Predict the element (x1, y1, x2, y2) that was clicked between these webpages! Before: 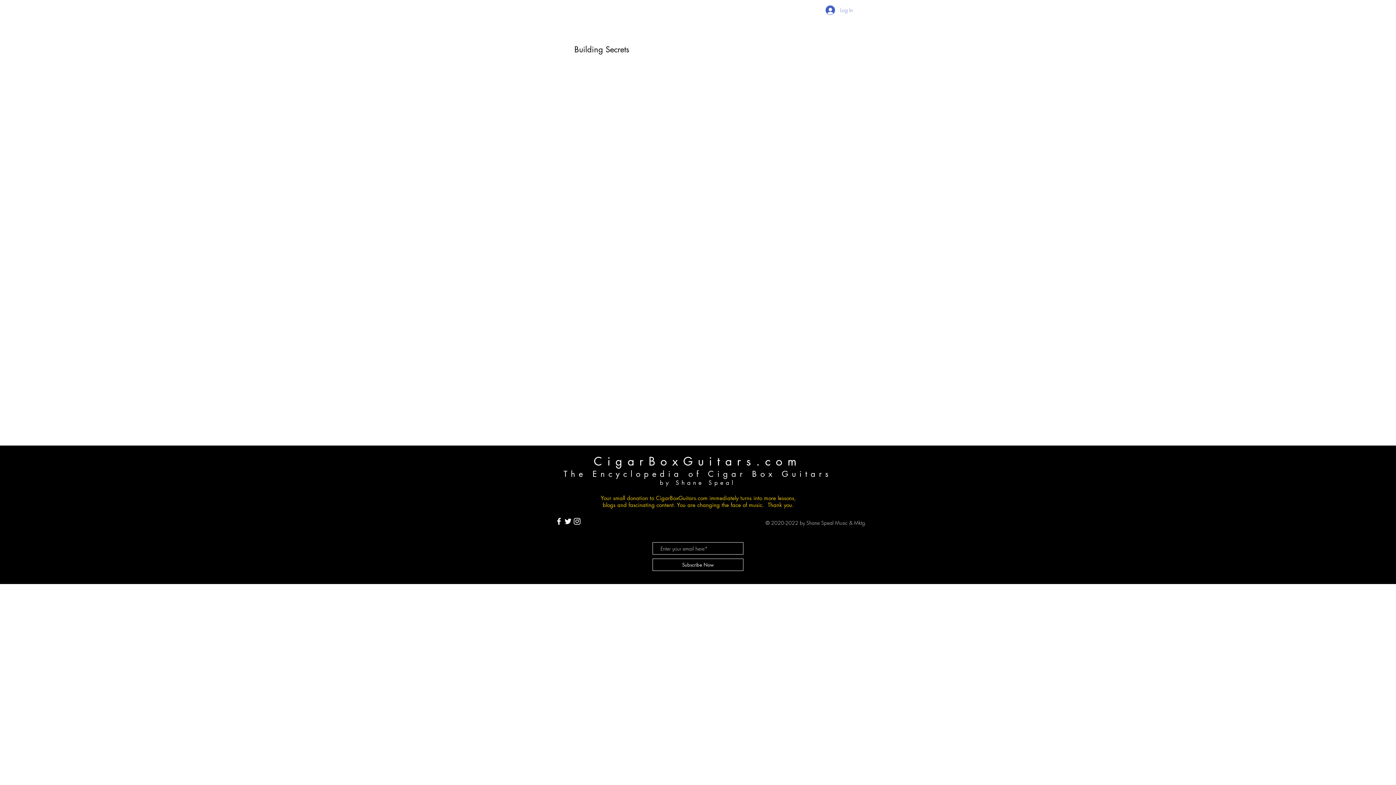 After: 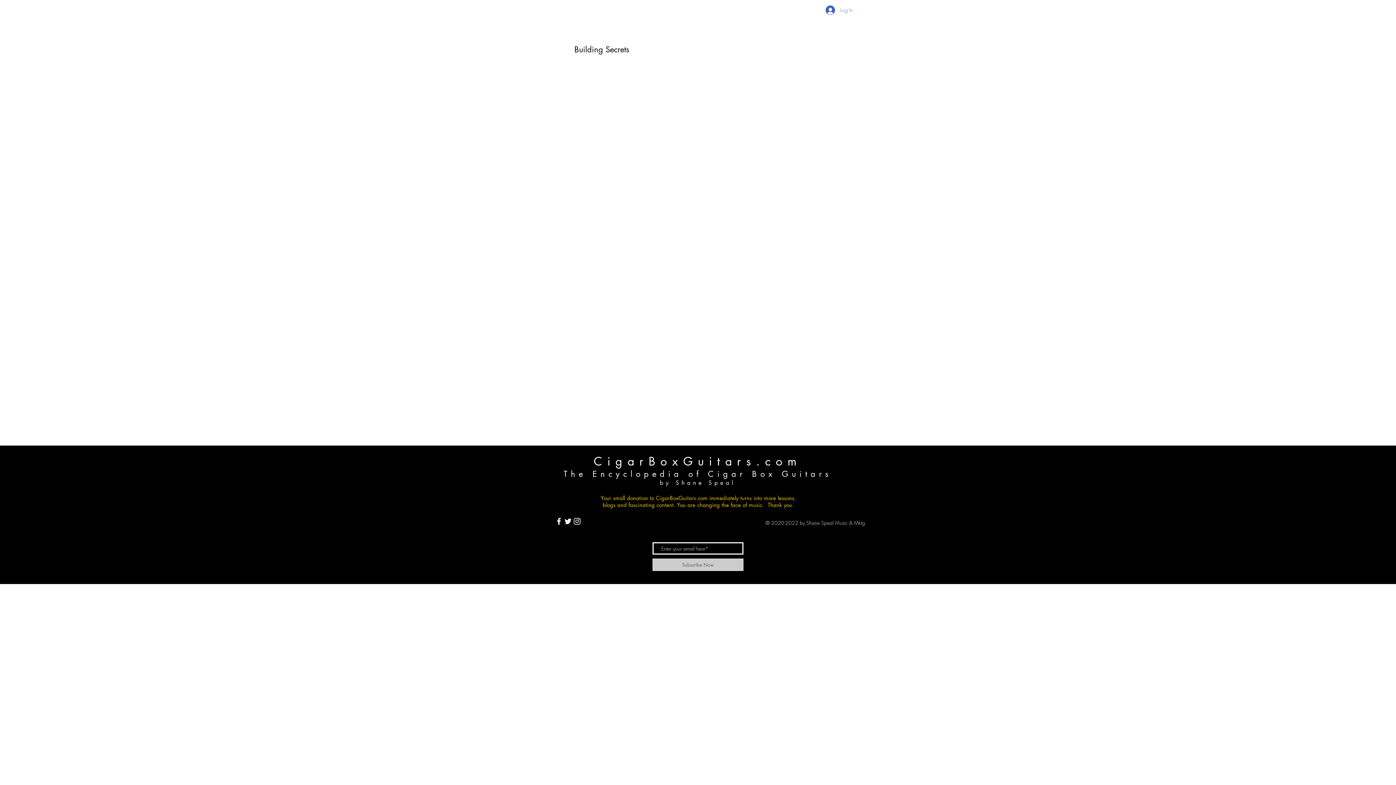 Action: bbox: (652, 558, 743, 571) label: Subscribe Now